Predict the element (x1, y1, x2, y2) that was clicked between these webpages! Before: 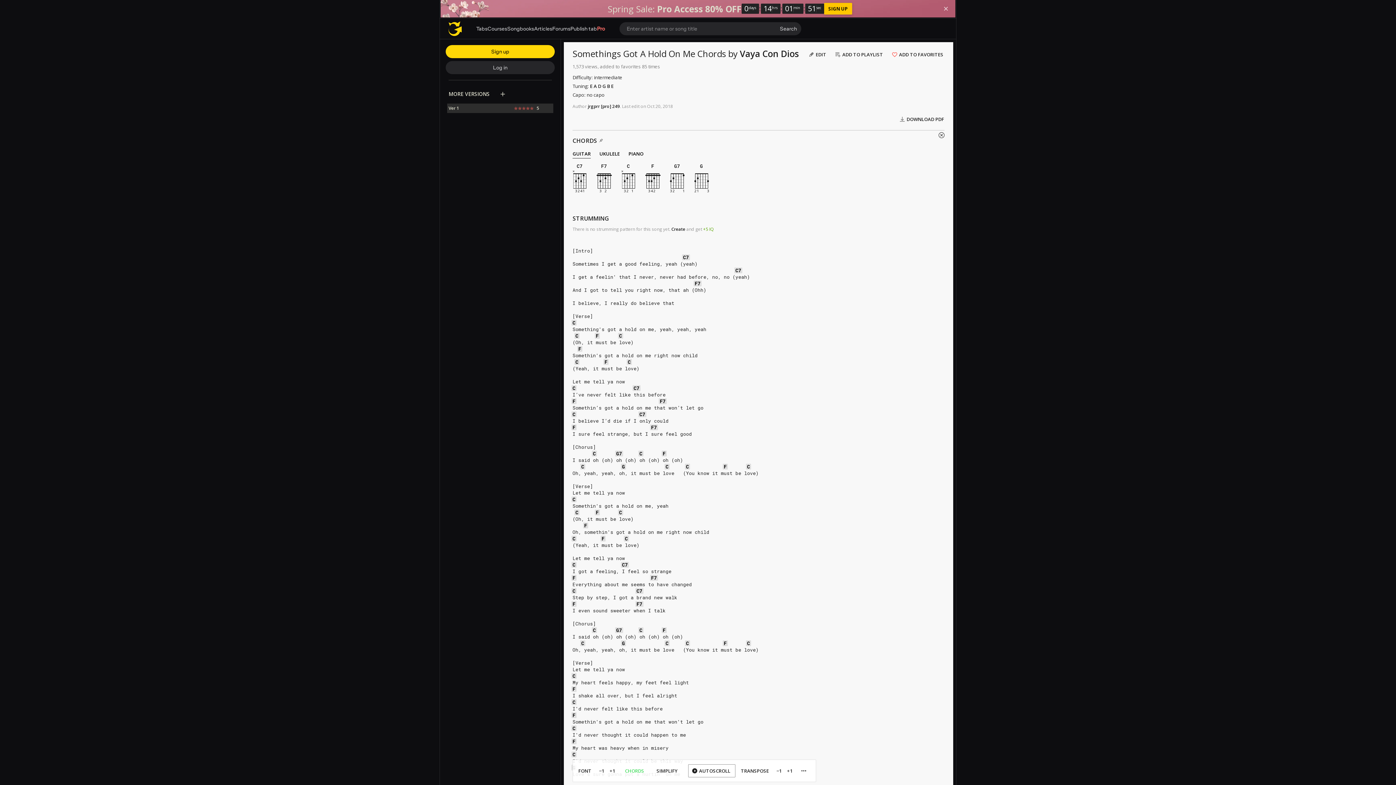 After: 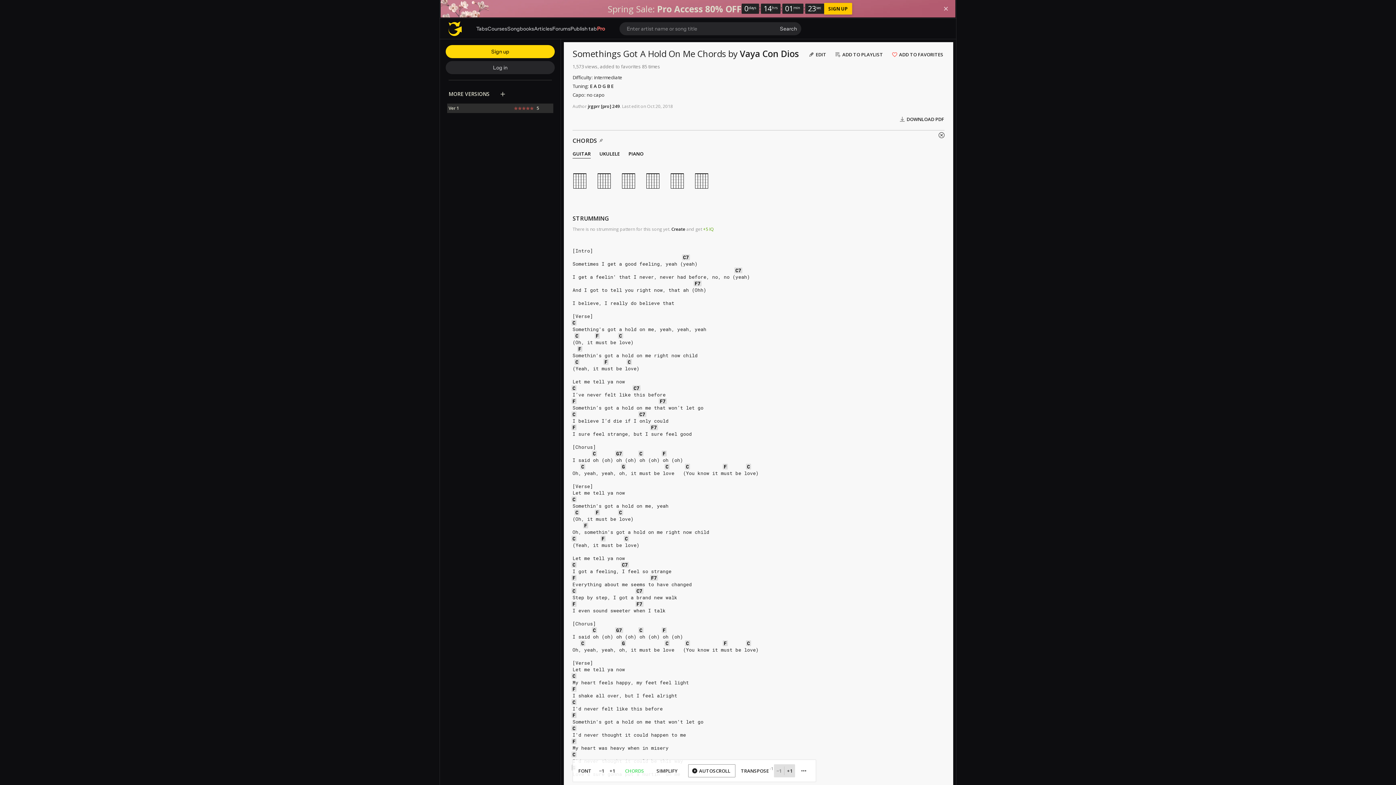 Action: label: −1 bbox: (774, 764, 784, 777)